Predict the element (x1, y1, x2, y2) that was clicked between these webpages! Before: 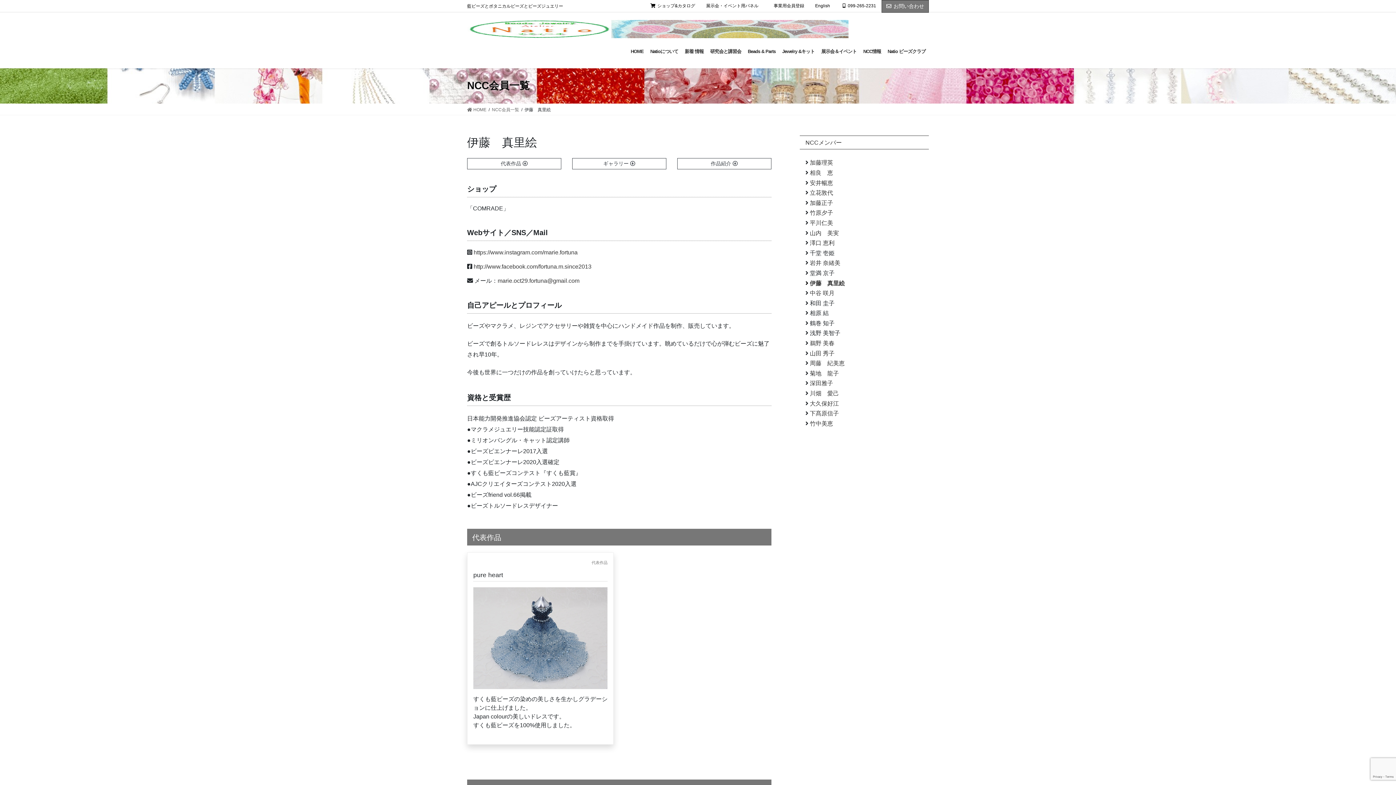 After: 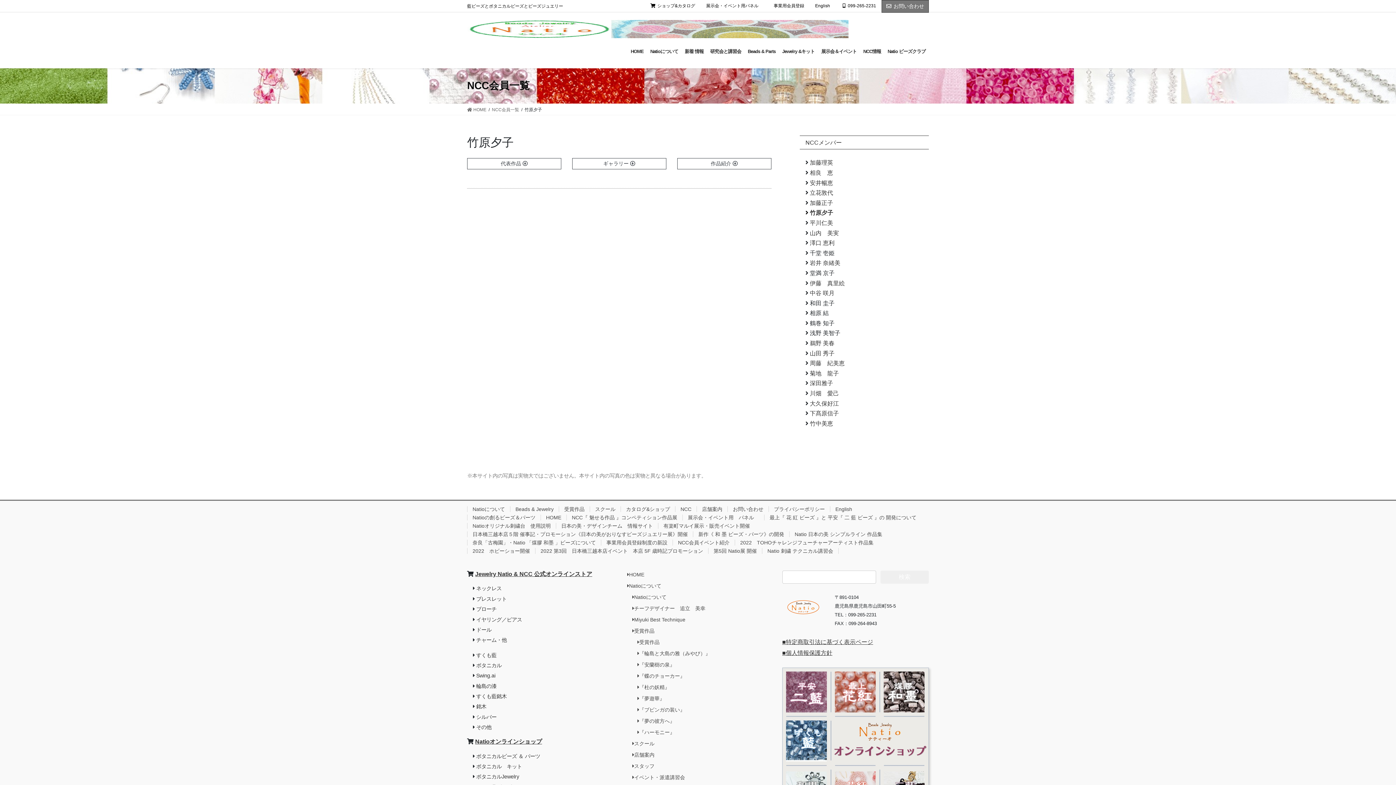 Action: bbox: (810, 209, 833, 216) label: 竹原夕子